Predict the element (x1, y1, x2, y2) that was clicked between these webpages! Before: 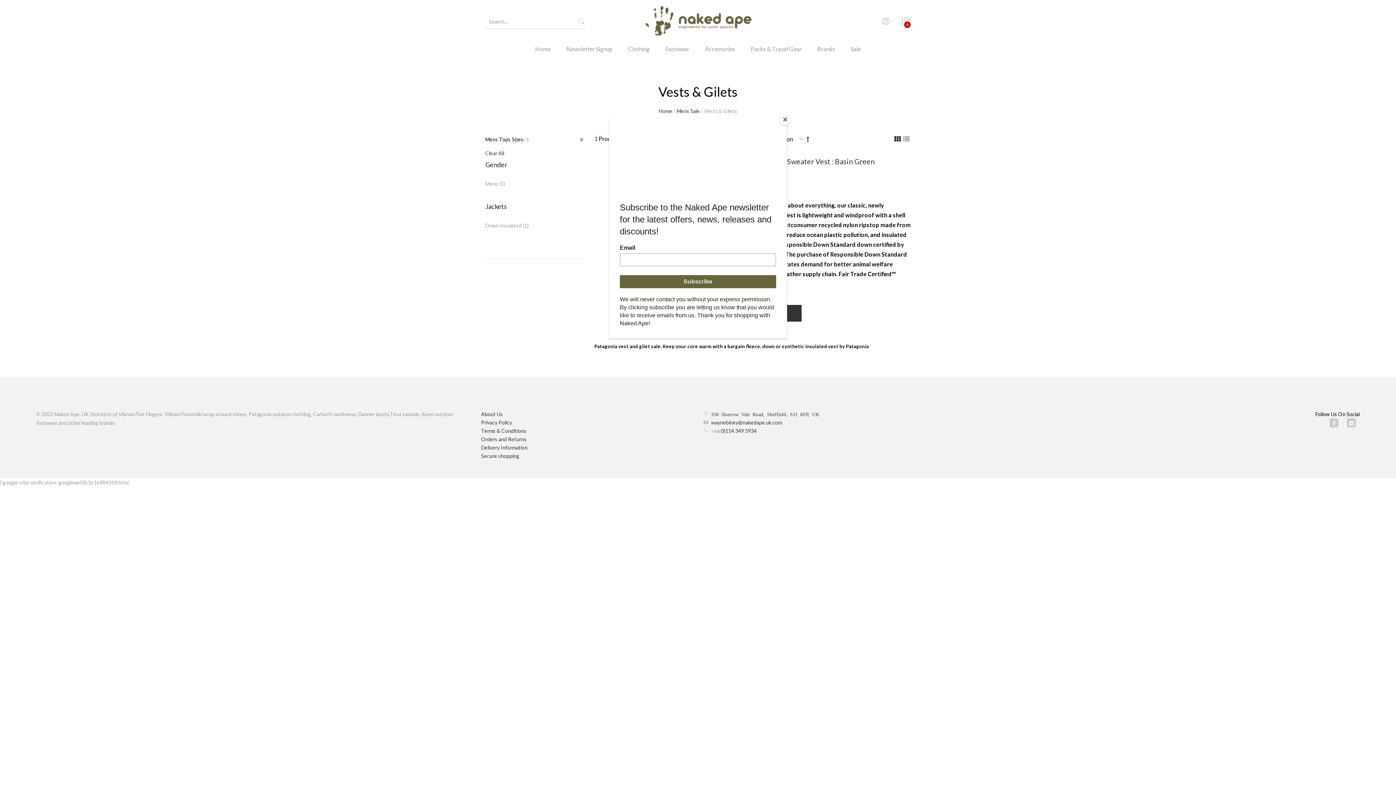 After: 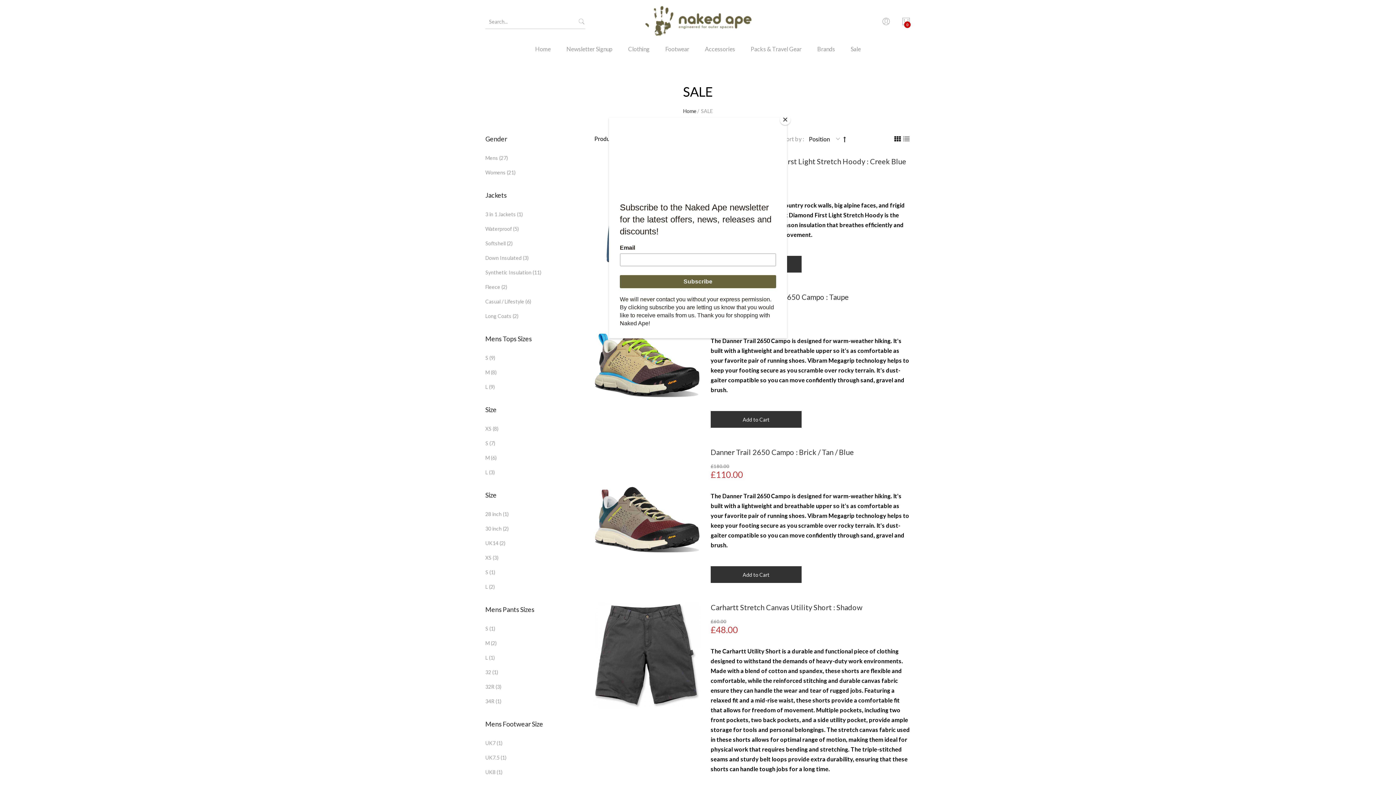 Action: bbox: (843, 43, 868, 64) label: Sale